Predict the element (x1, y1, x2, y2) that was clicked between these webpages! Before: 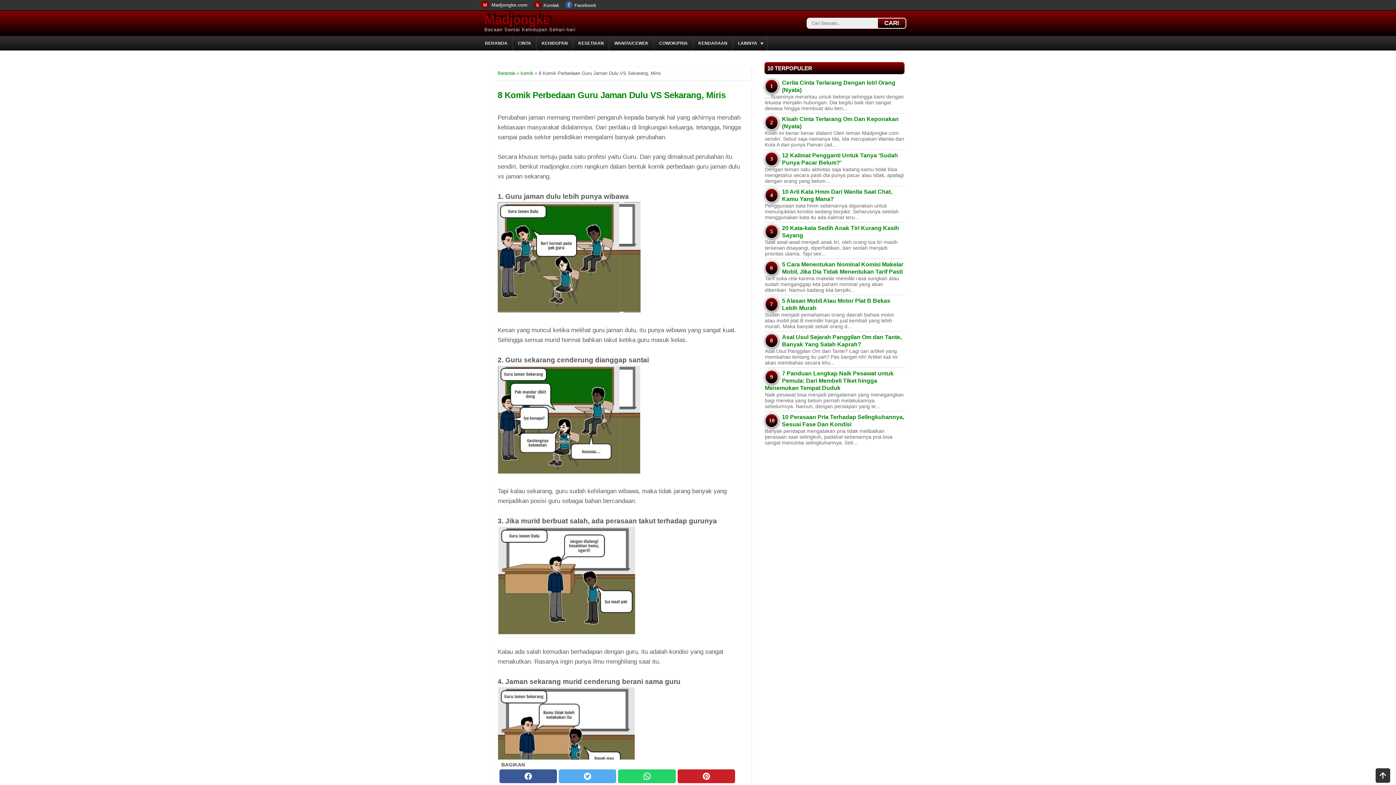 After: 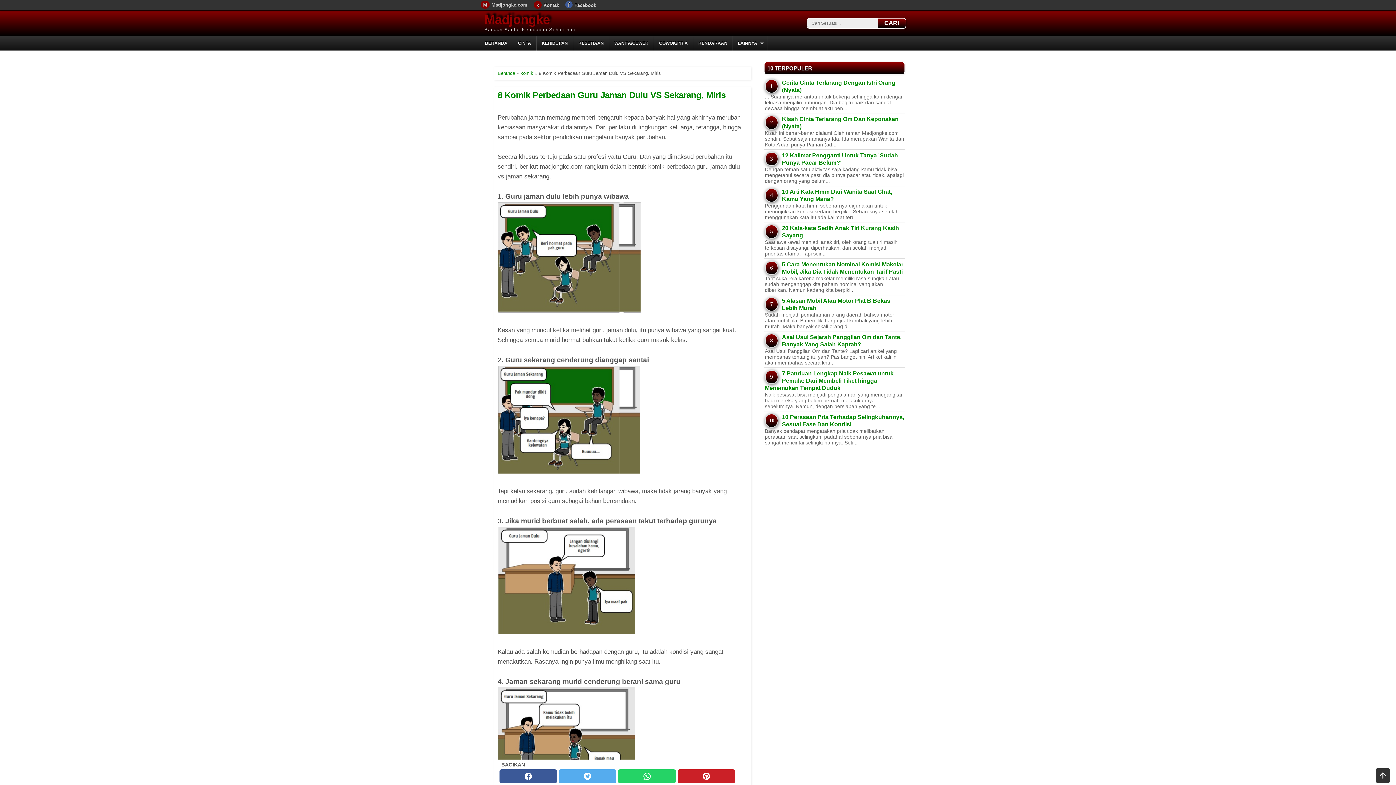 Action: bbox: (1376, 768, 1390, 784)